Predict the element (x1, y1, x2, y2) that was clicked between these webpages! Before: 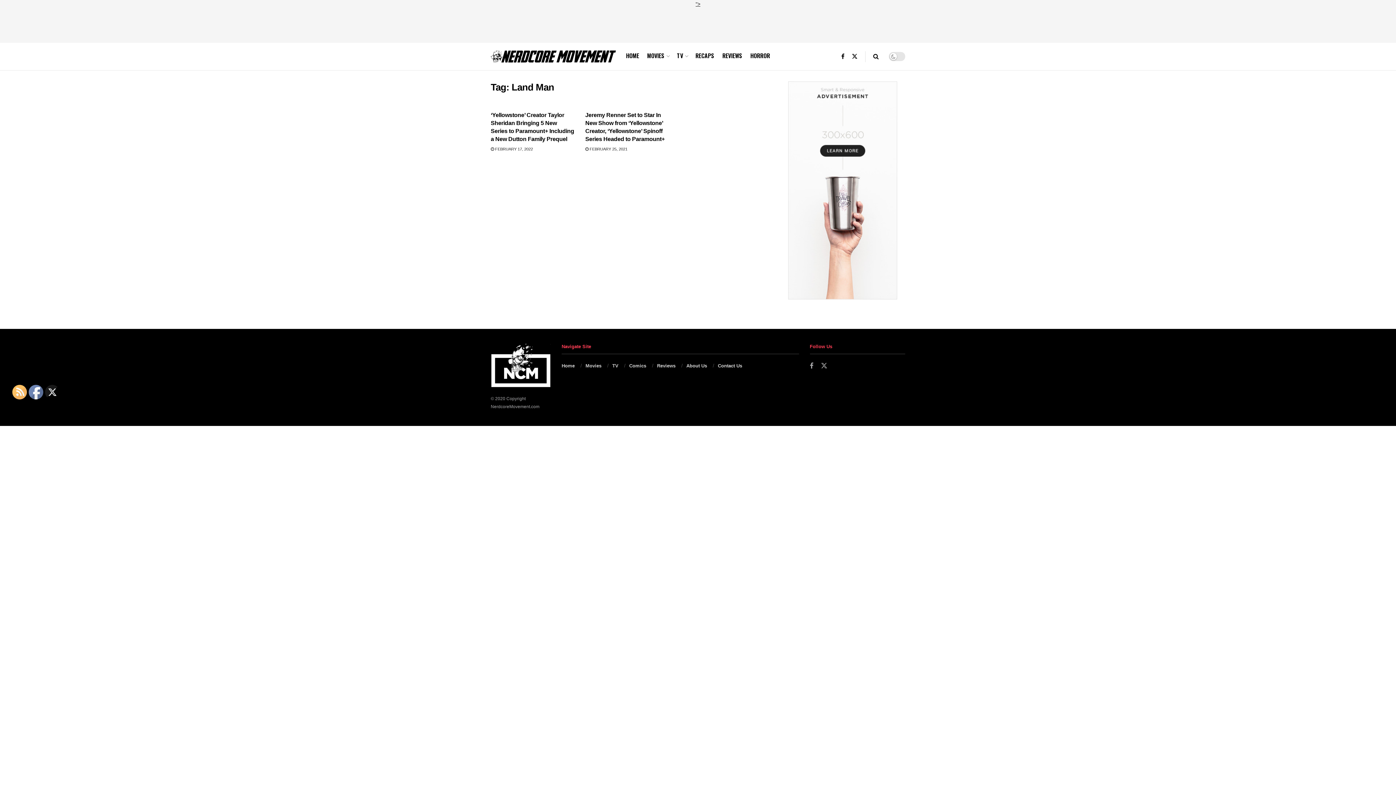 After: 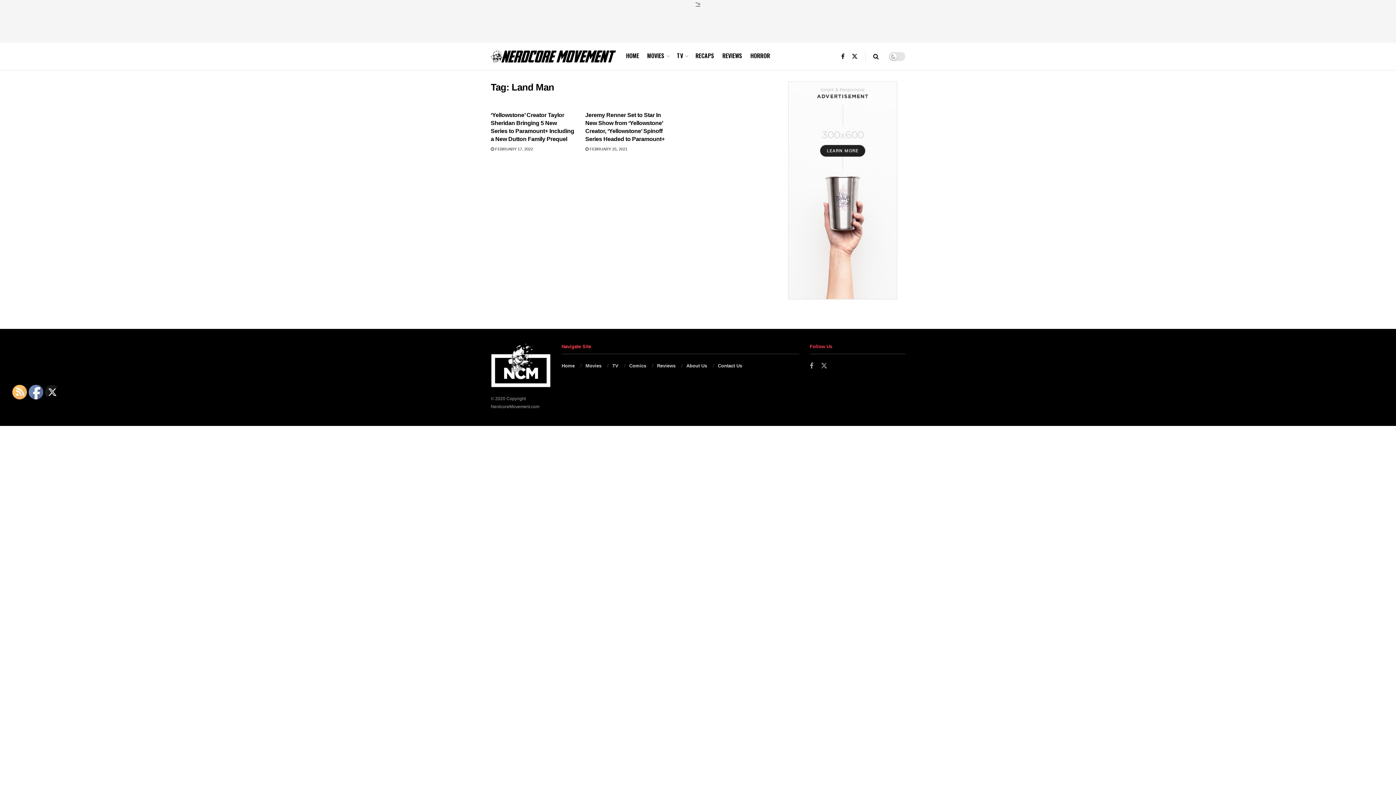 Action: bbox: (12, 385, 27, 399)